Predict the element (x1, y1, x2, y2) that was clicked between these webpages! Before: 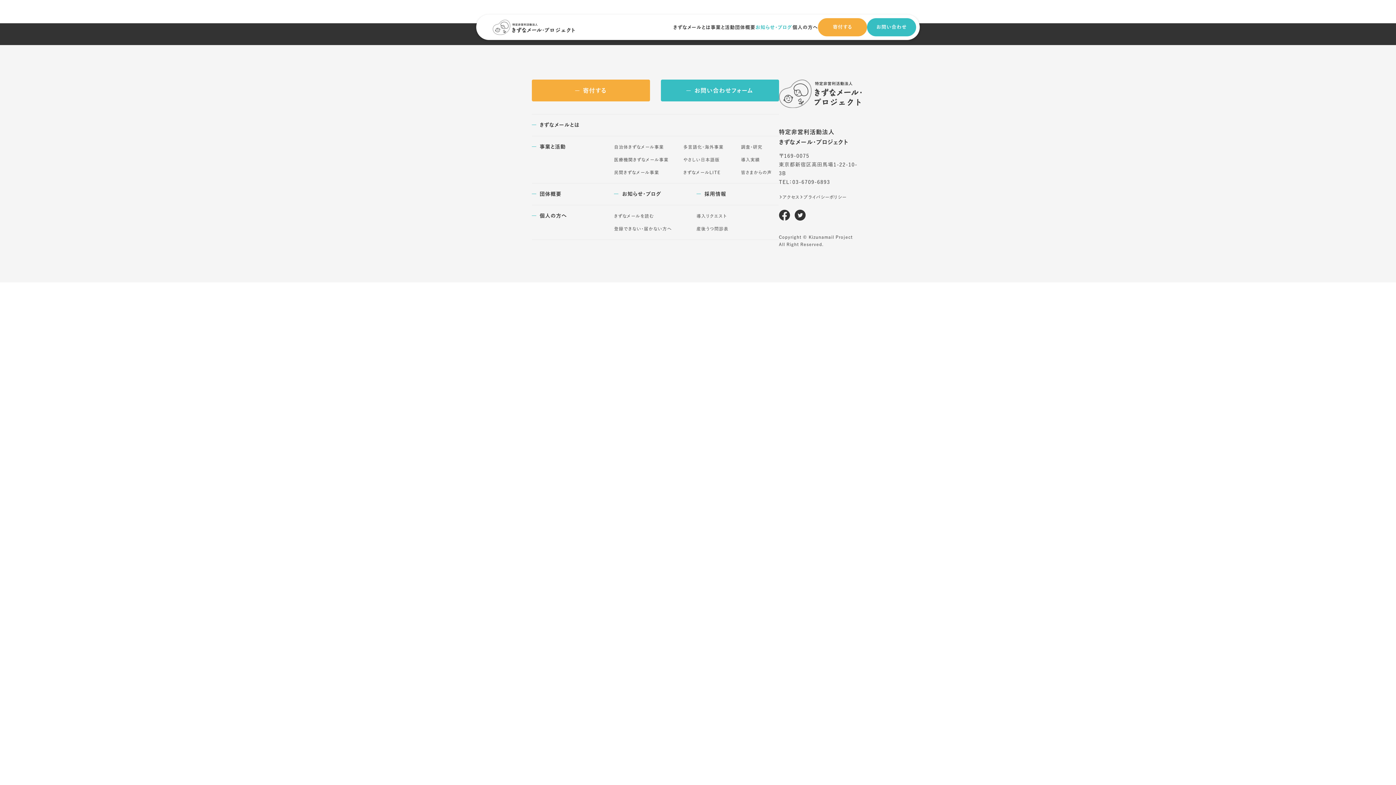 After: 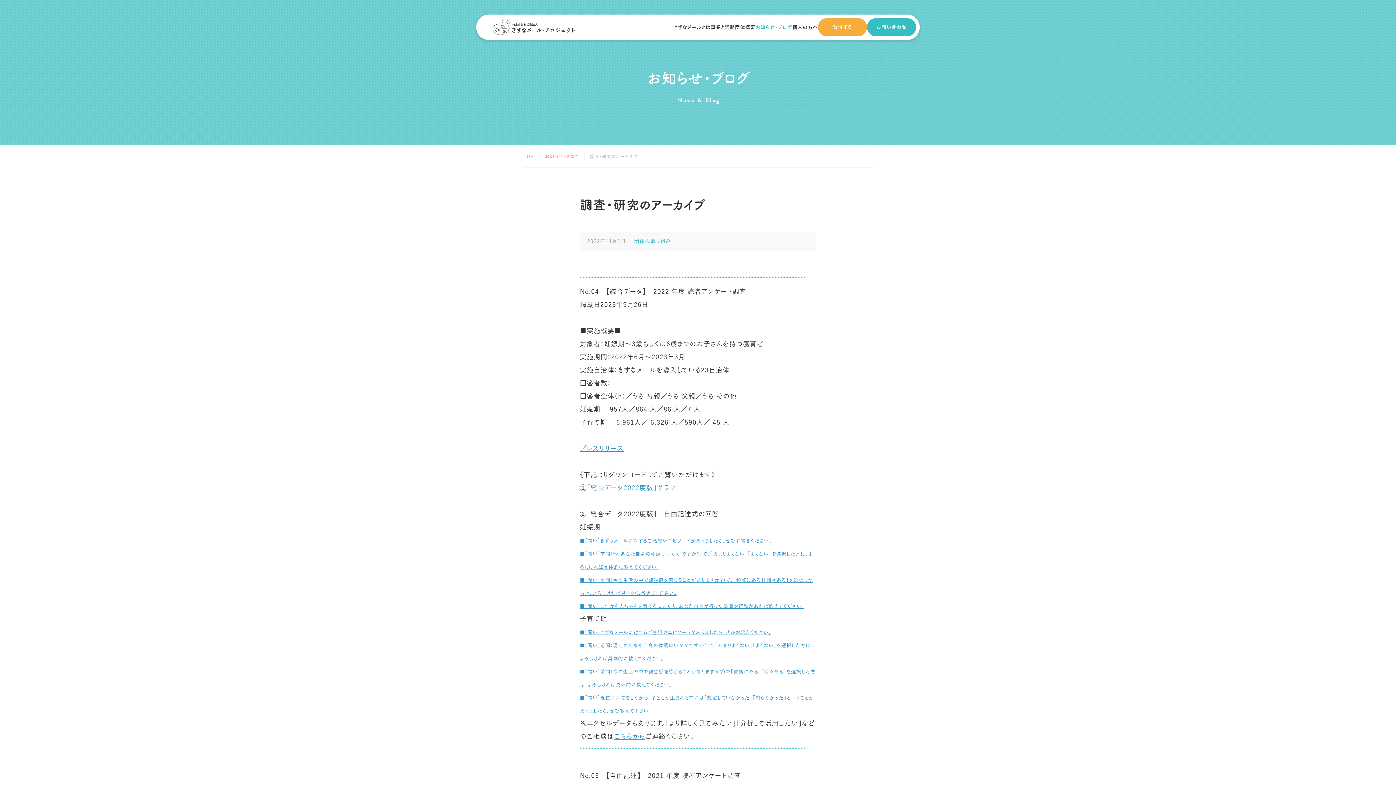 Action: label: 調査・研究 bbox: (741, 140, 779, 153)